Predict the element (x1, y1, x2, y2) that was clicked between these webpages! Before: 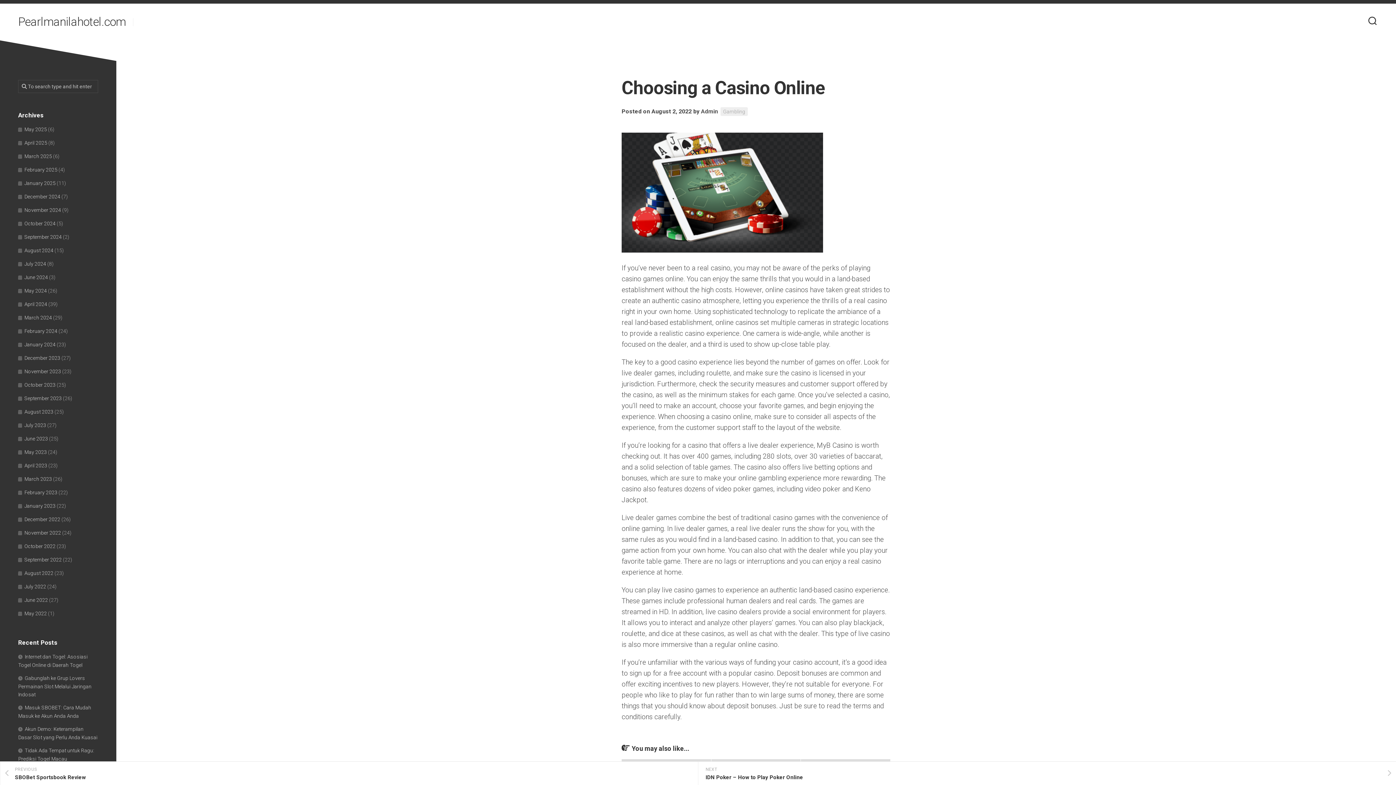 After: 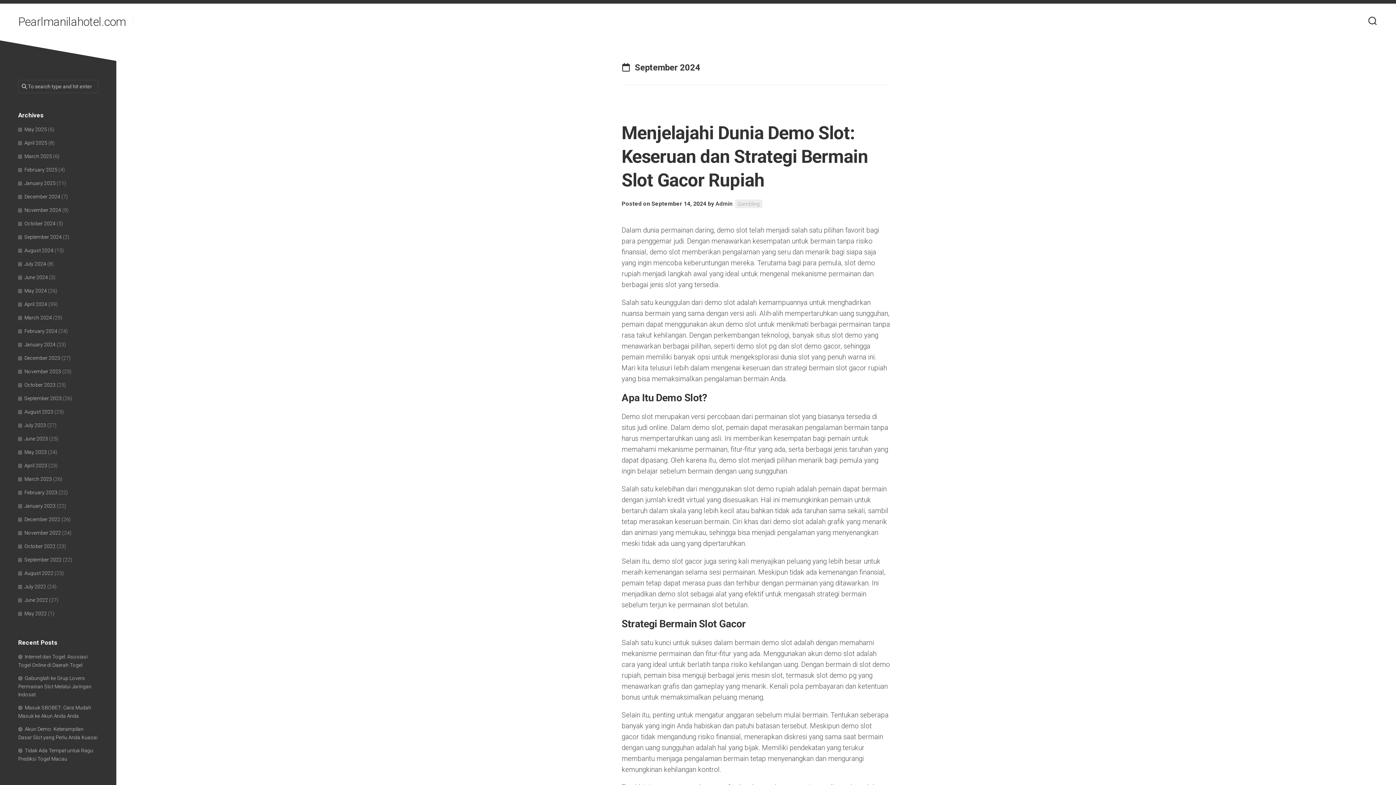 Action: label: September 2024 bbox: (18, 234, 61, 240)